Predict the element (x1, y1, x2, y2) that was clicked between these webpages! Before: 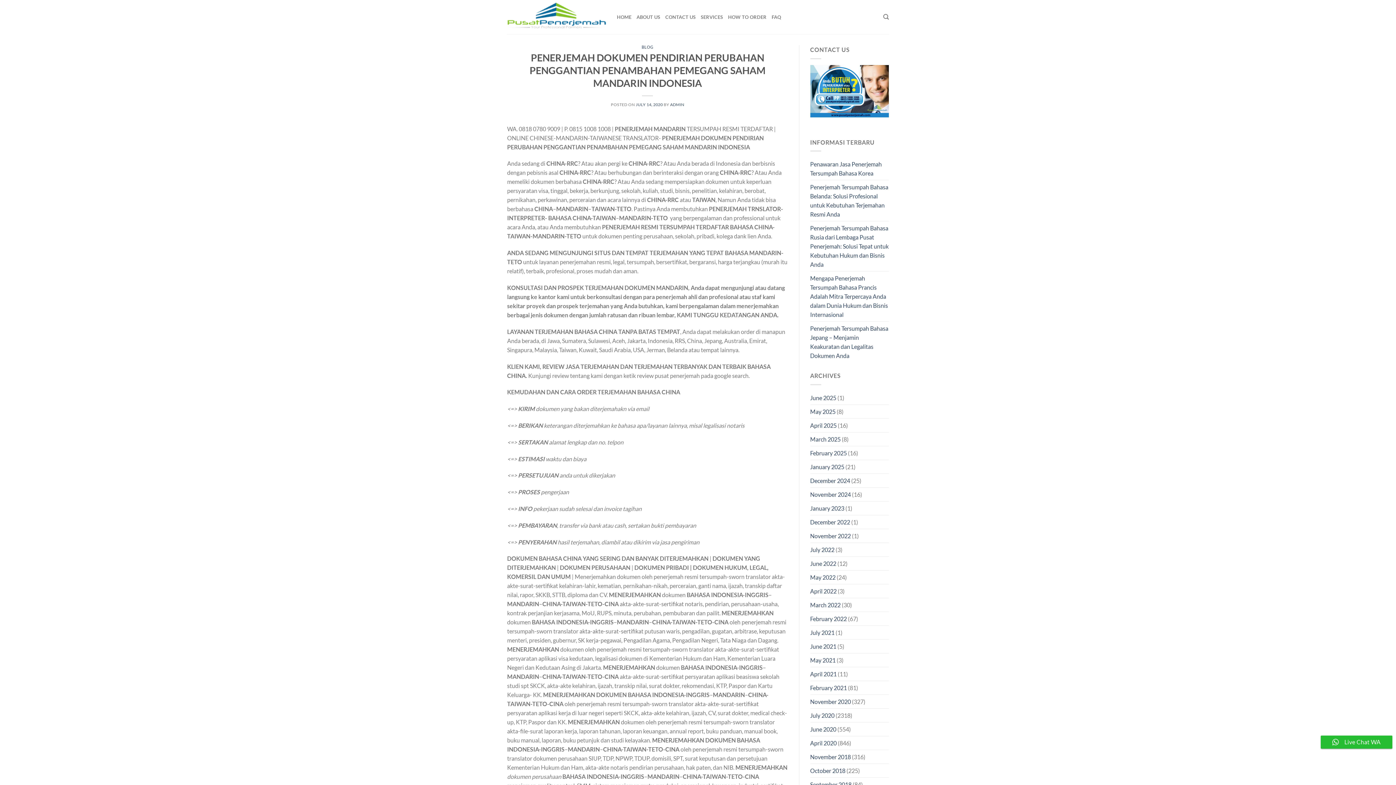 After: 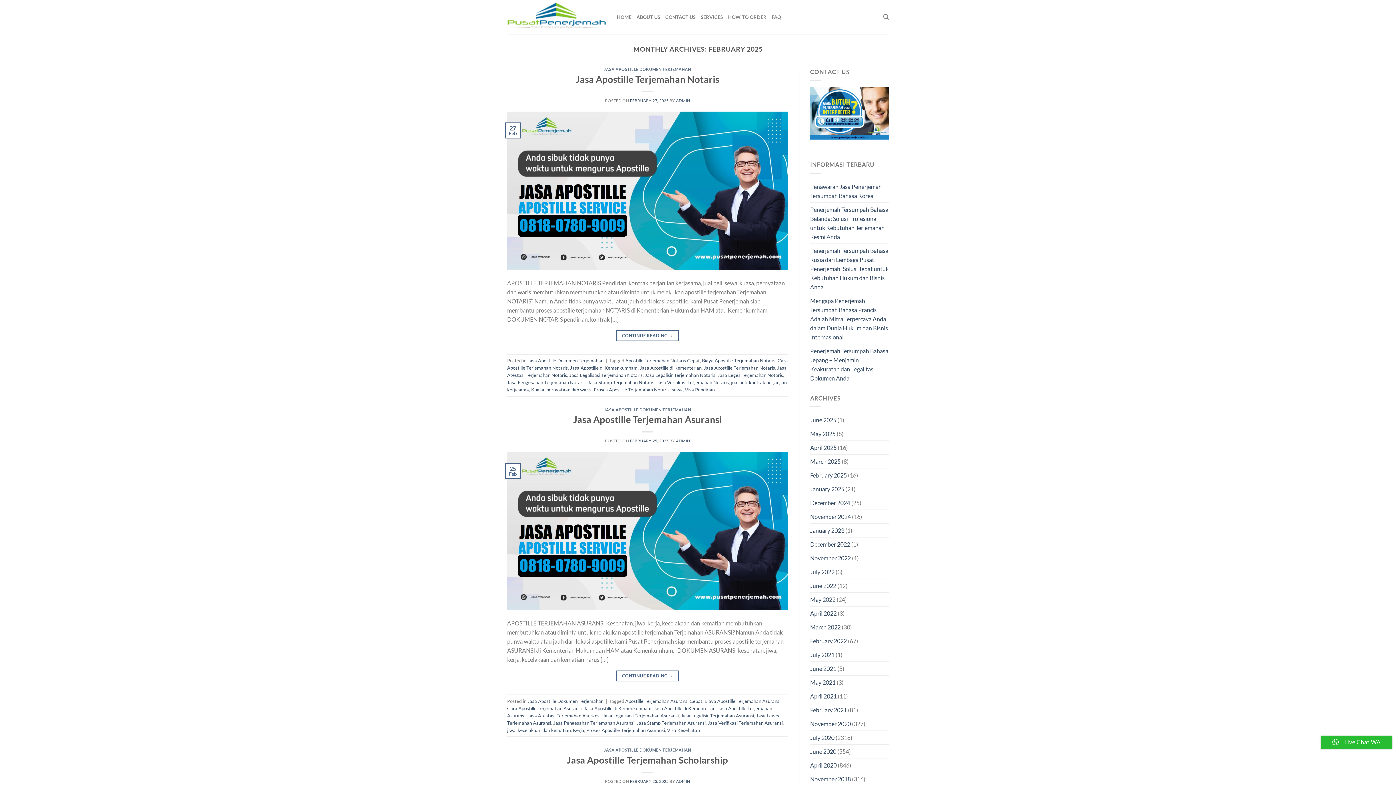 Action: bbox: (810, 446, 847, 459) label: February 2025